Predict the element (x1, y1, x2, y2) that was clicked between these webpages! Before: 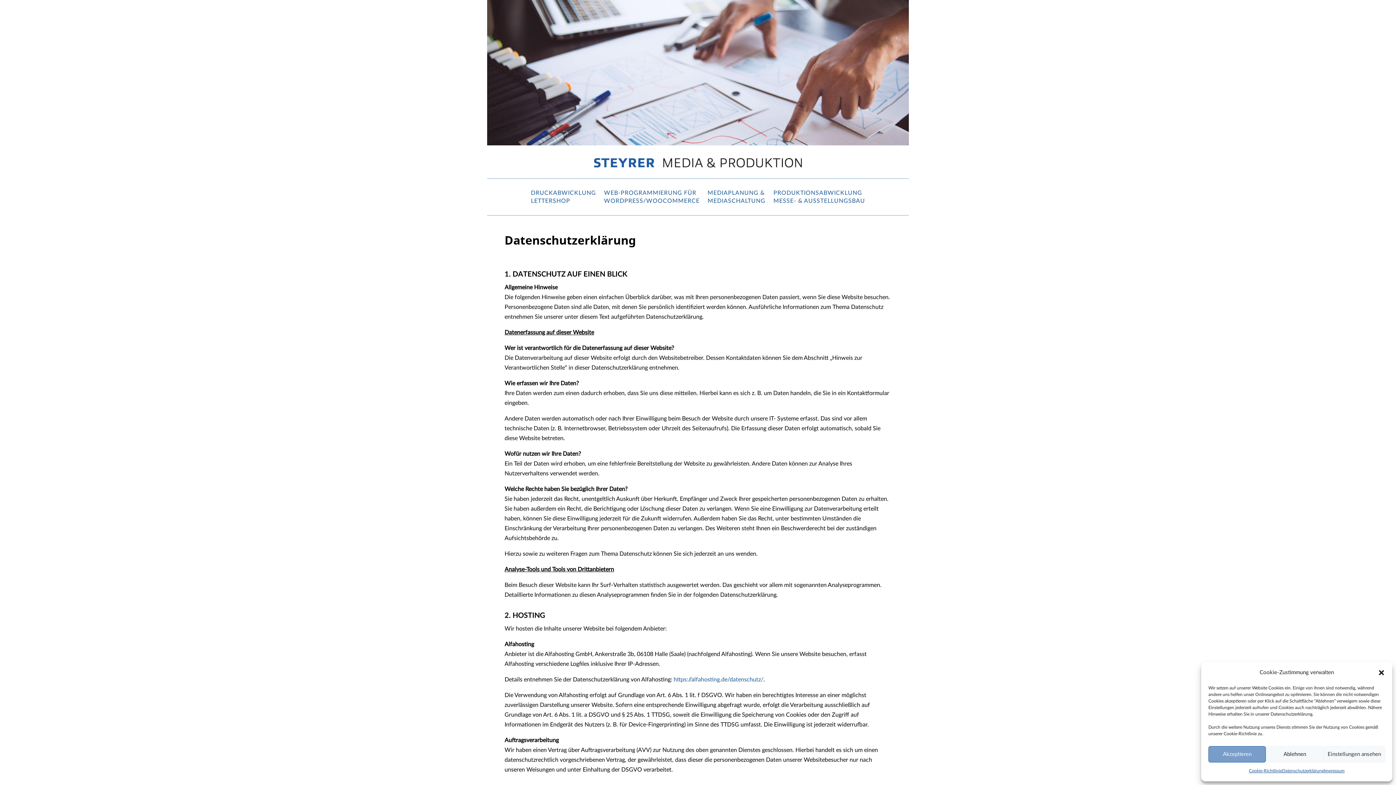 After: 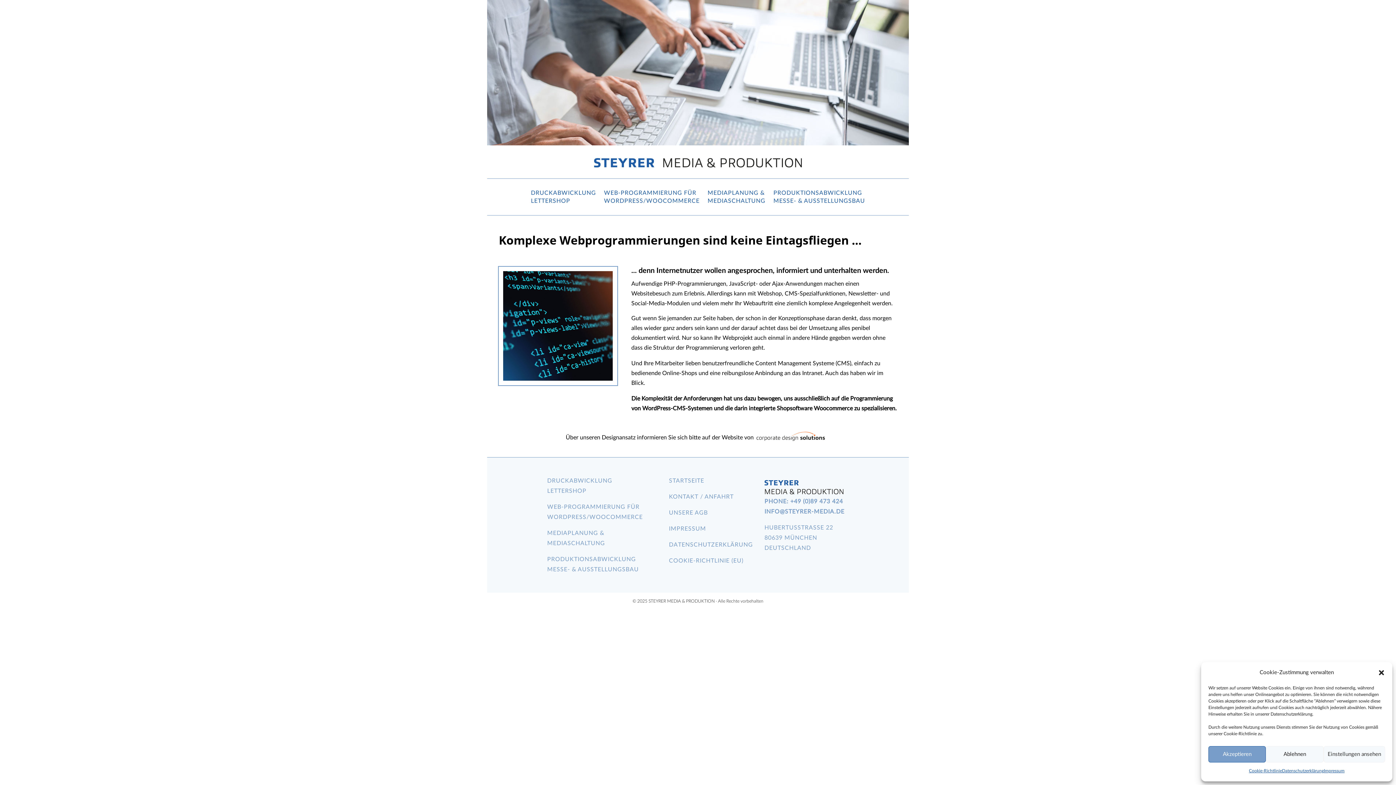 Action: bbox: (604, 189, 699, 208) label: WEB-PROGRAMMIERUNG FÜR
WORDPRESS/WOOCOMMERCE